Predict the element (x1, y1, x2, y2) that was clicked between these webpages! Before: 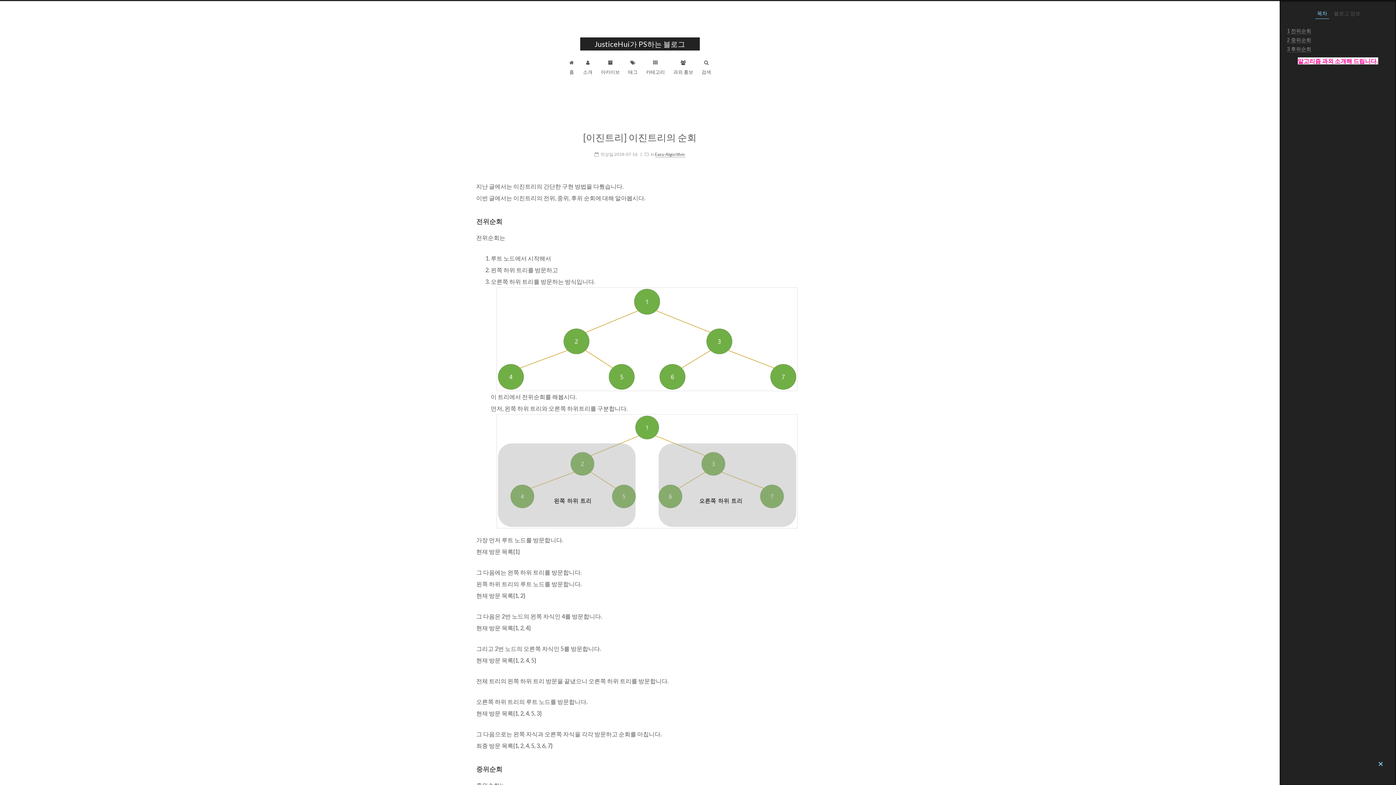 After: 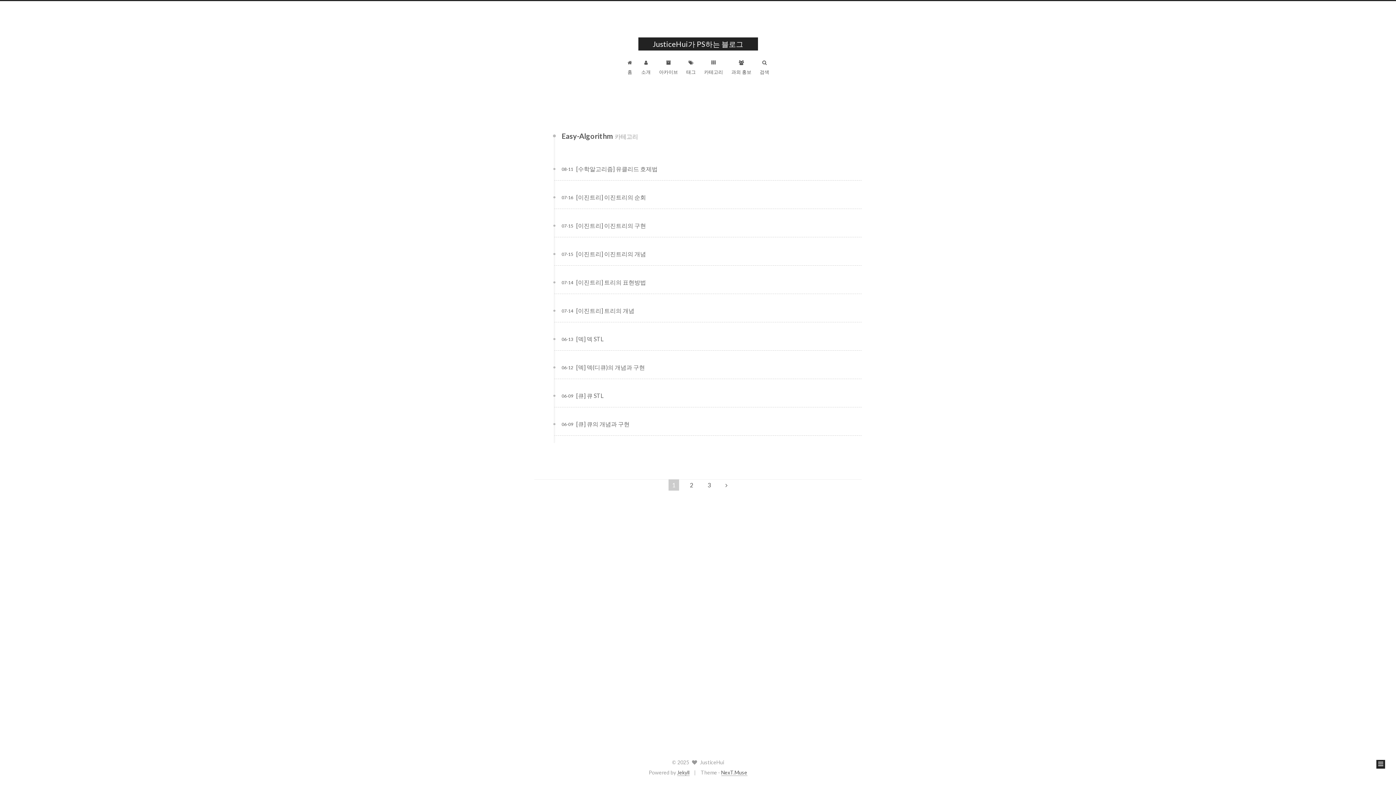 Action: label: Easy-Algorithm bbox: (655, 151, 685, 157)